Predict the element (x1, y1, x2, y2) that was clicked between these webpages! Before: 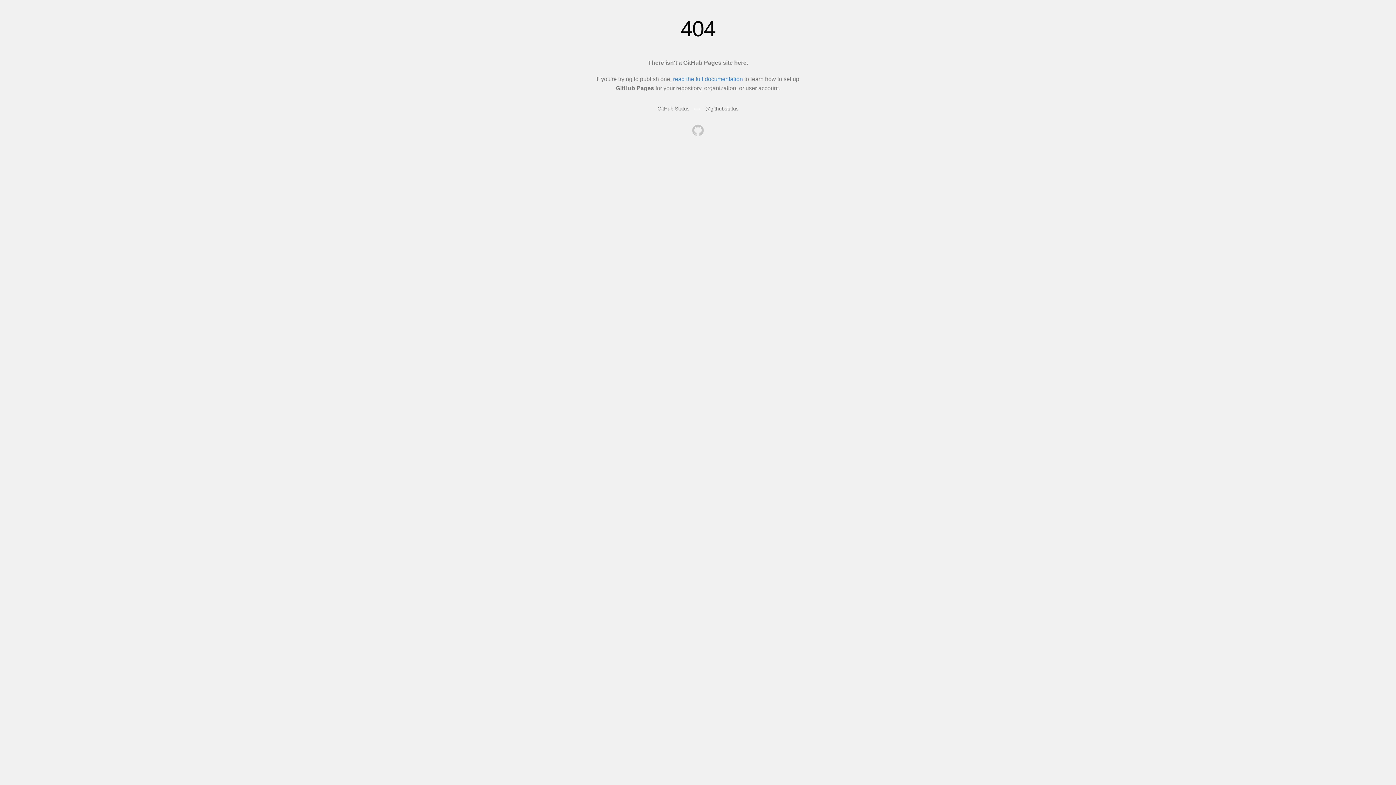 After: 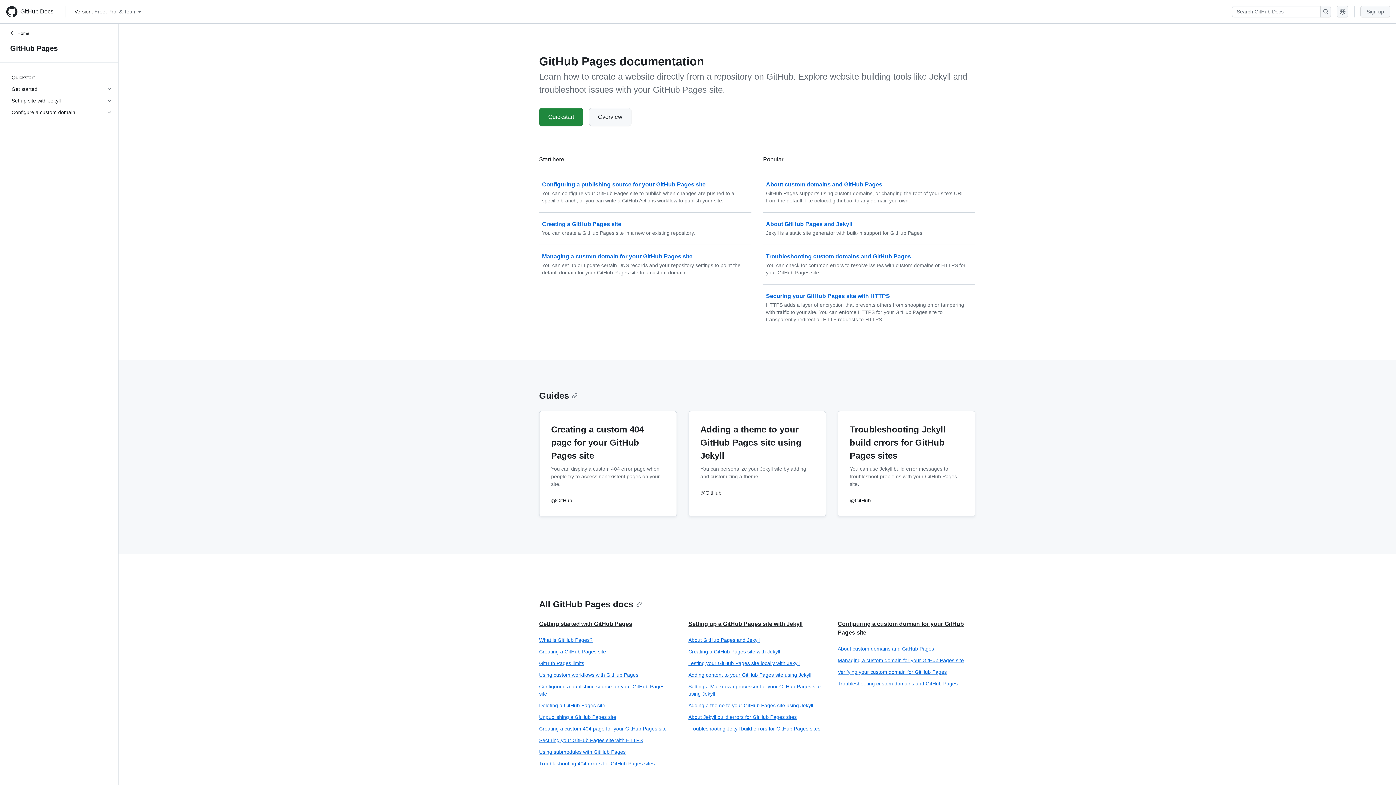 Action: bbox: (673, 76, 743, 82) label: read the full documentation